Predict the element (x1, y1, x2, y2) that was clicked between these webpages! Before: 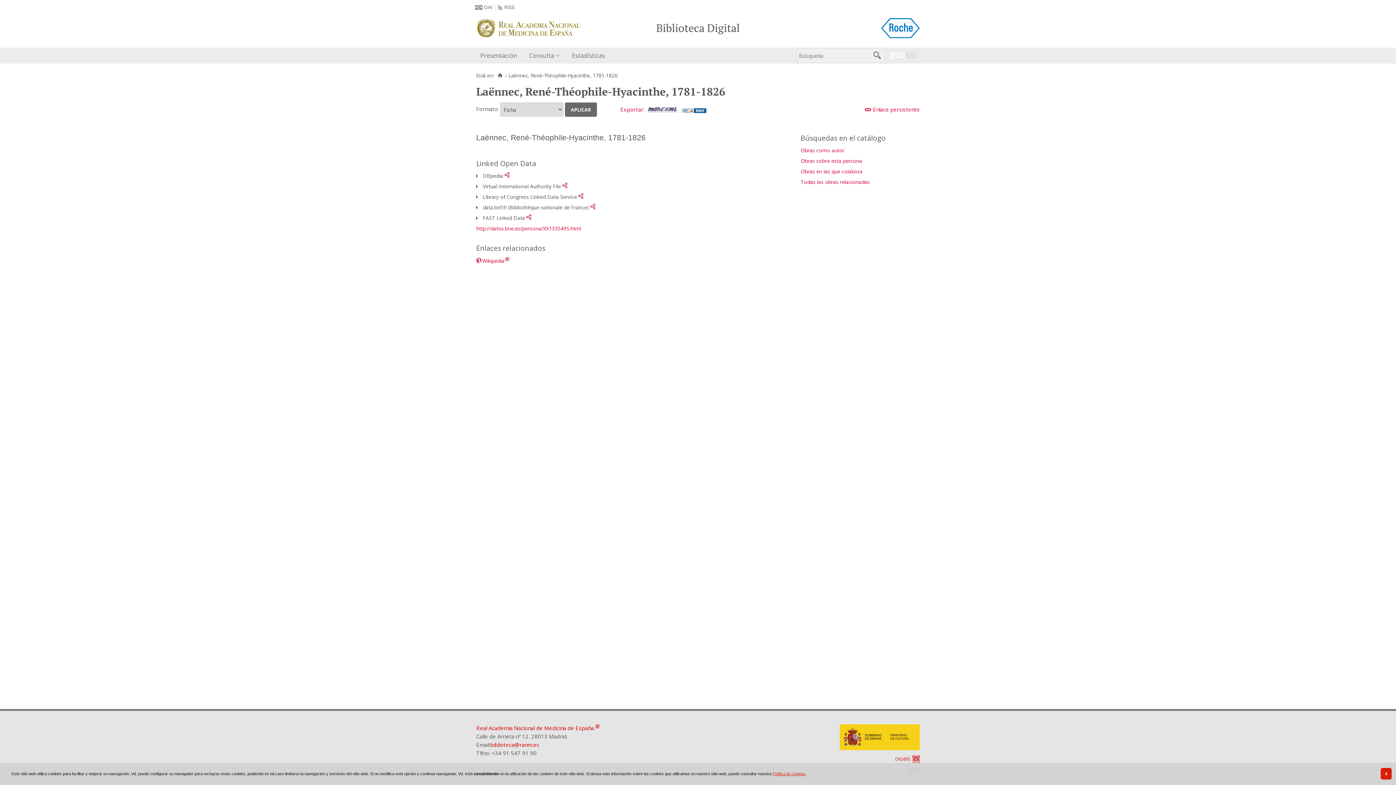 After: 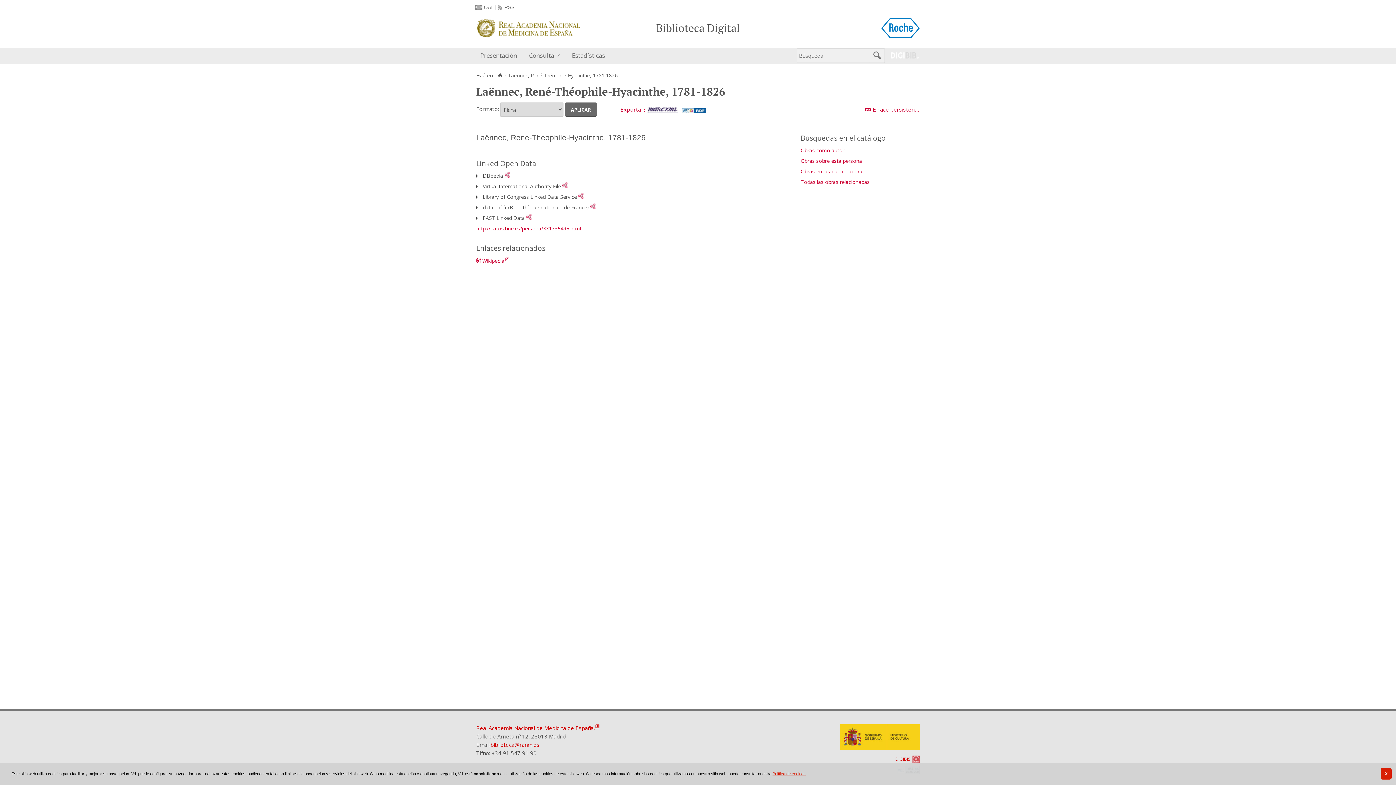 Action: bbox: (526, 214, 531, 221)